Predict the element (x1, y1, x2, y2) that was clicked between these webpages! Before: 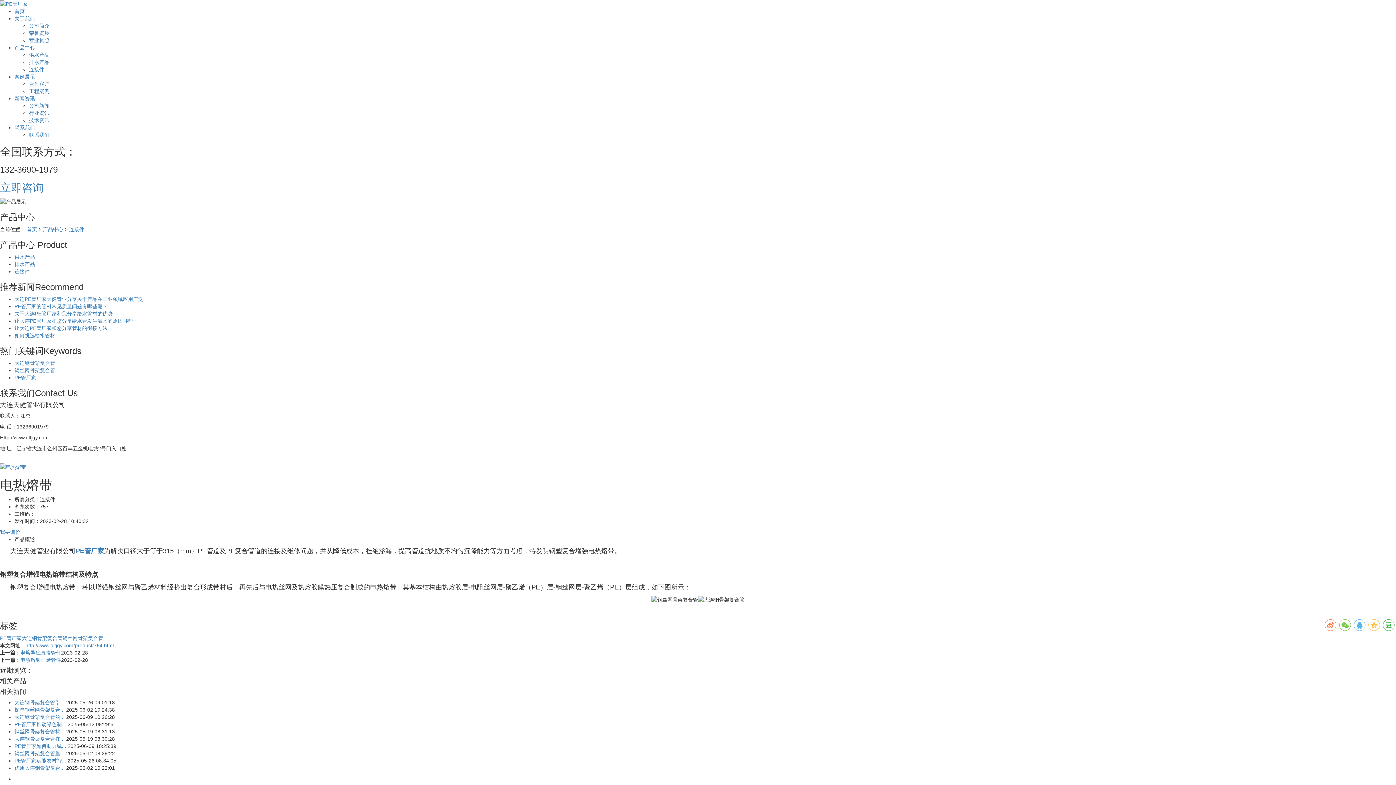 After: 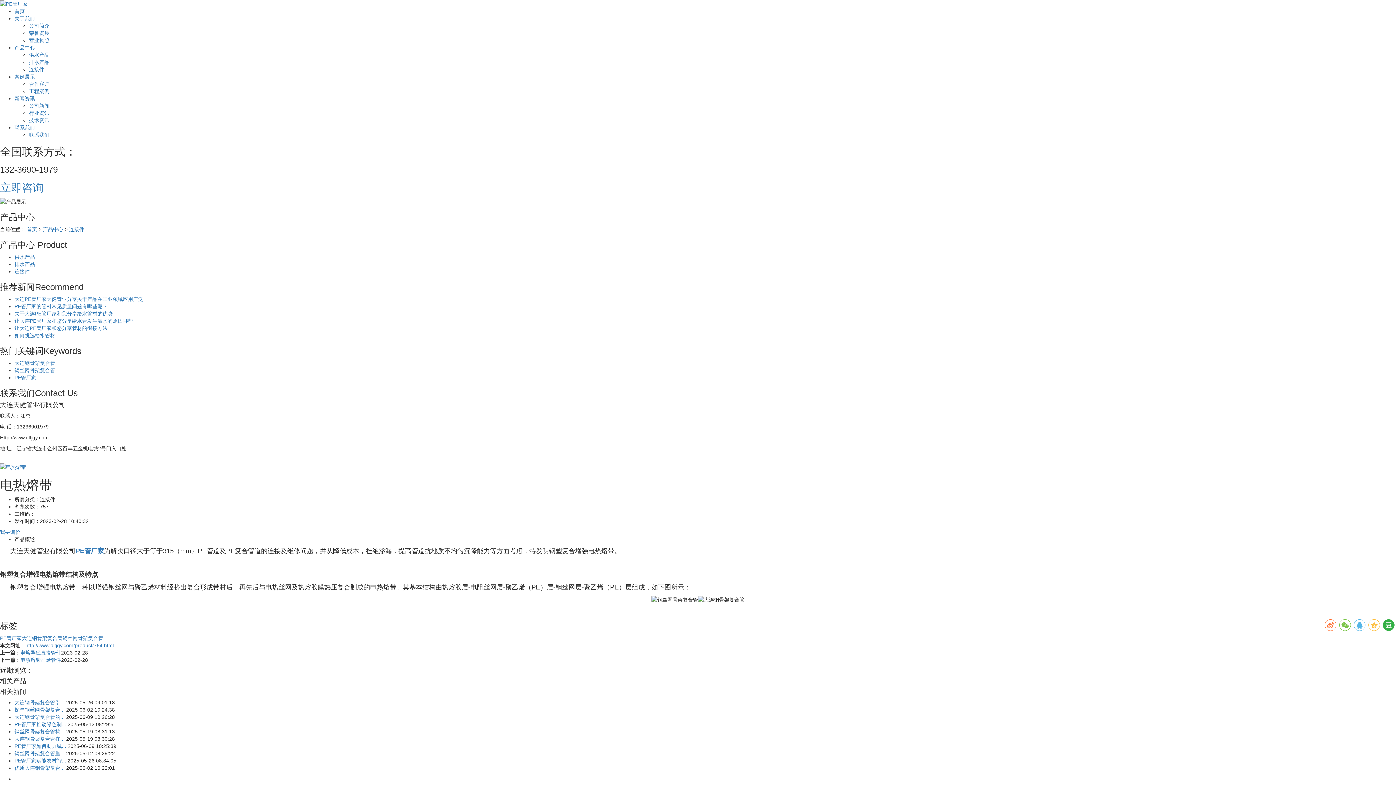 Action: bbox: (1383, 619, 1394, 631)